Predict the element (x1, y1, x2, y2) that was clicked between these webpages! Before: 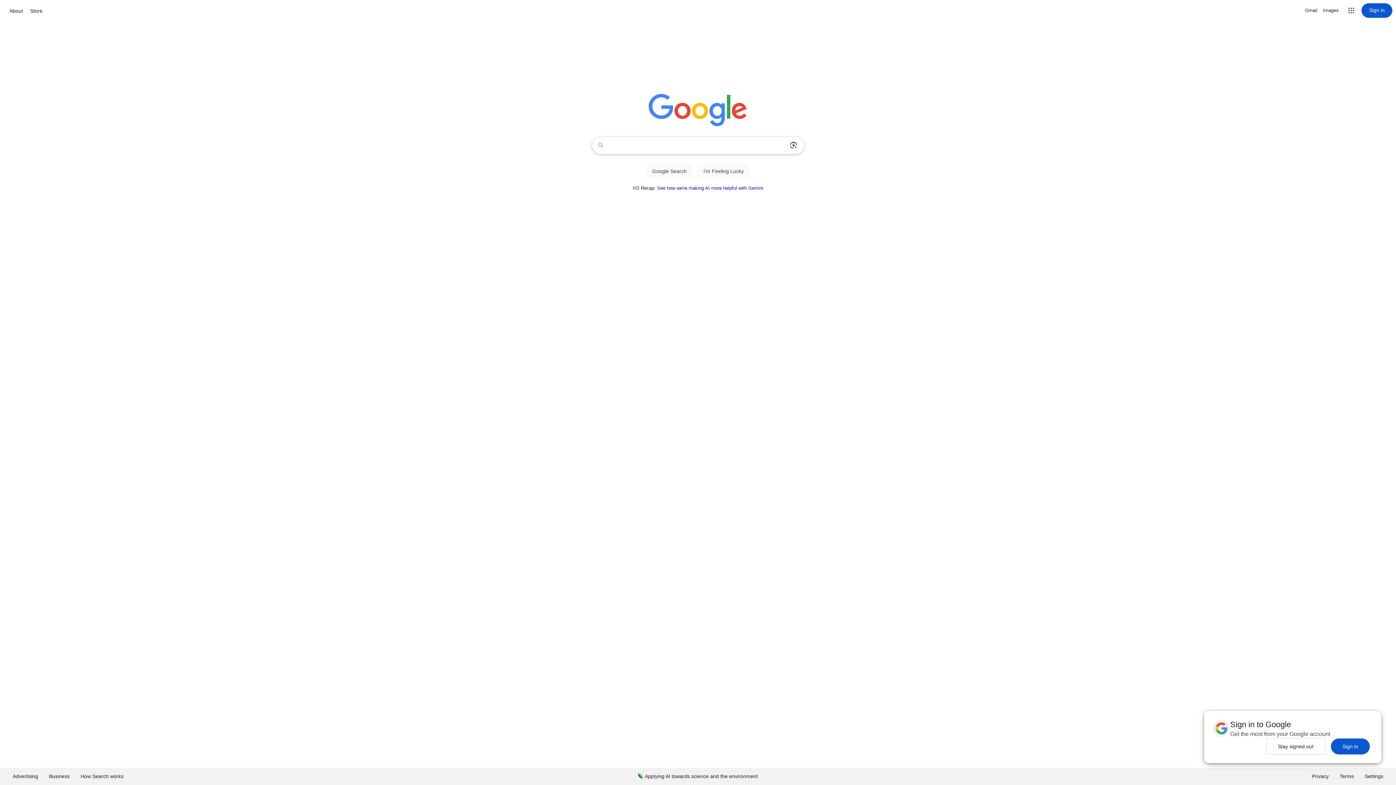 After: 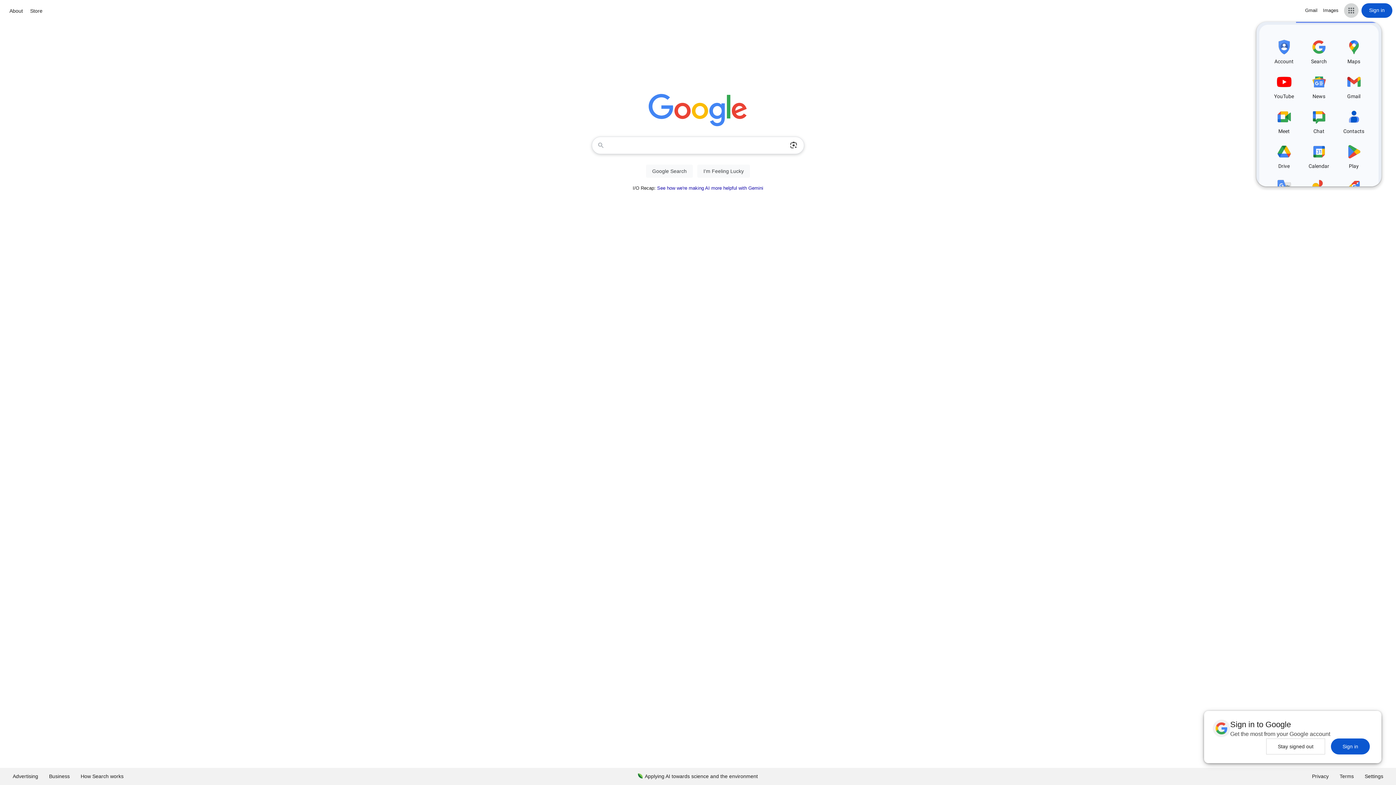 Action: bbox: (1344, 3, 1358, 17) label: Google apps